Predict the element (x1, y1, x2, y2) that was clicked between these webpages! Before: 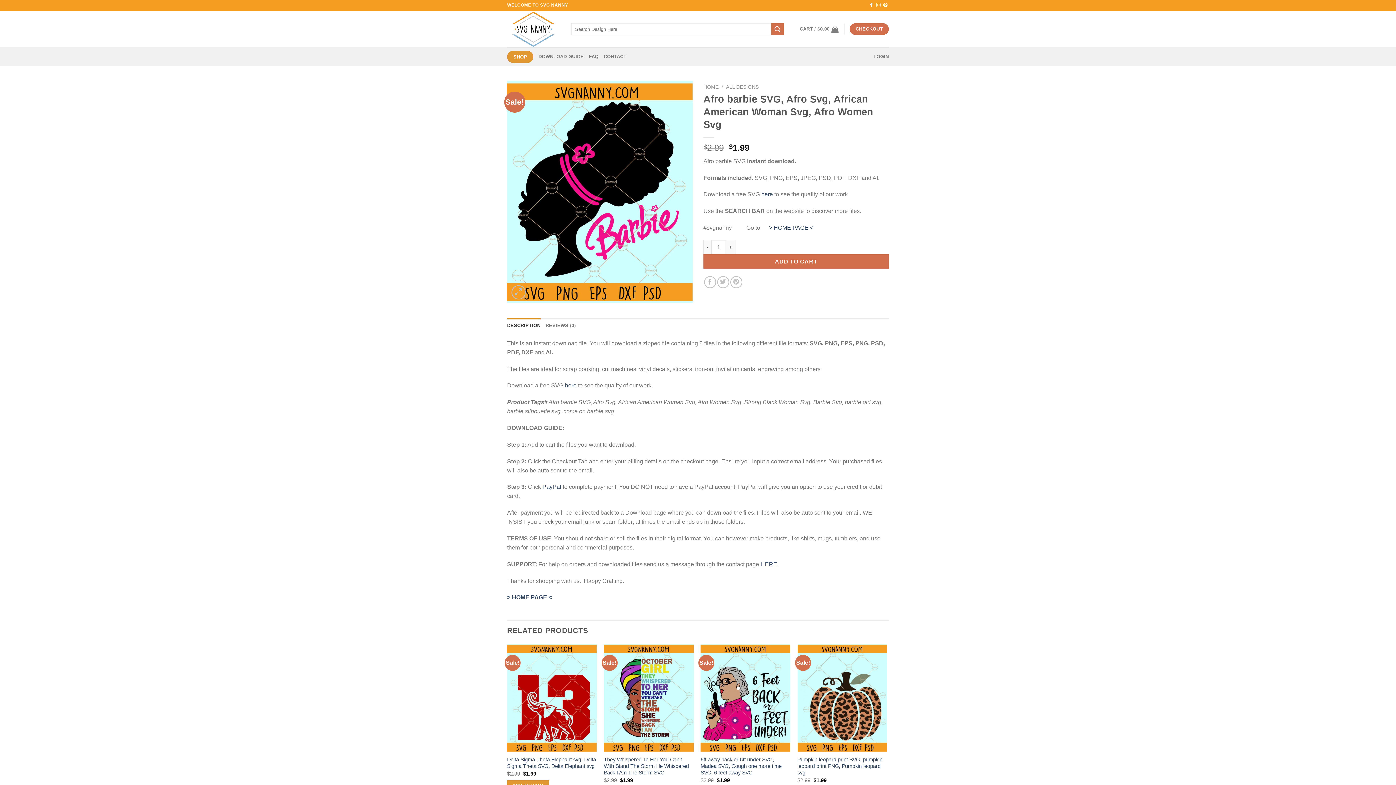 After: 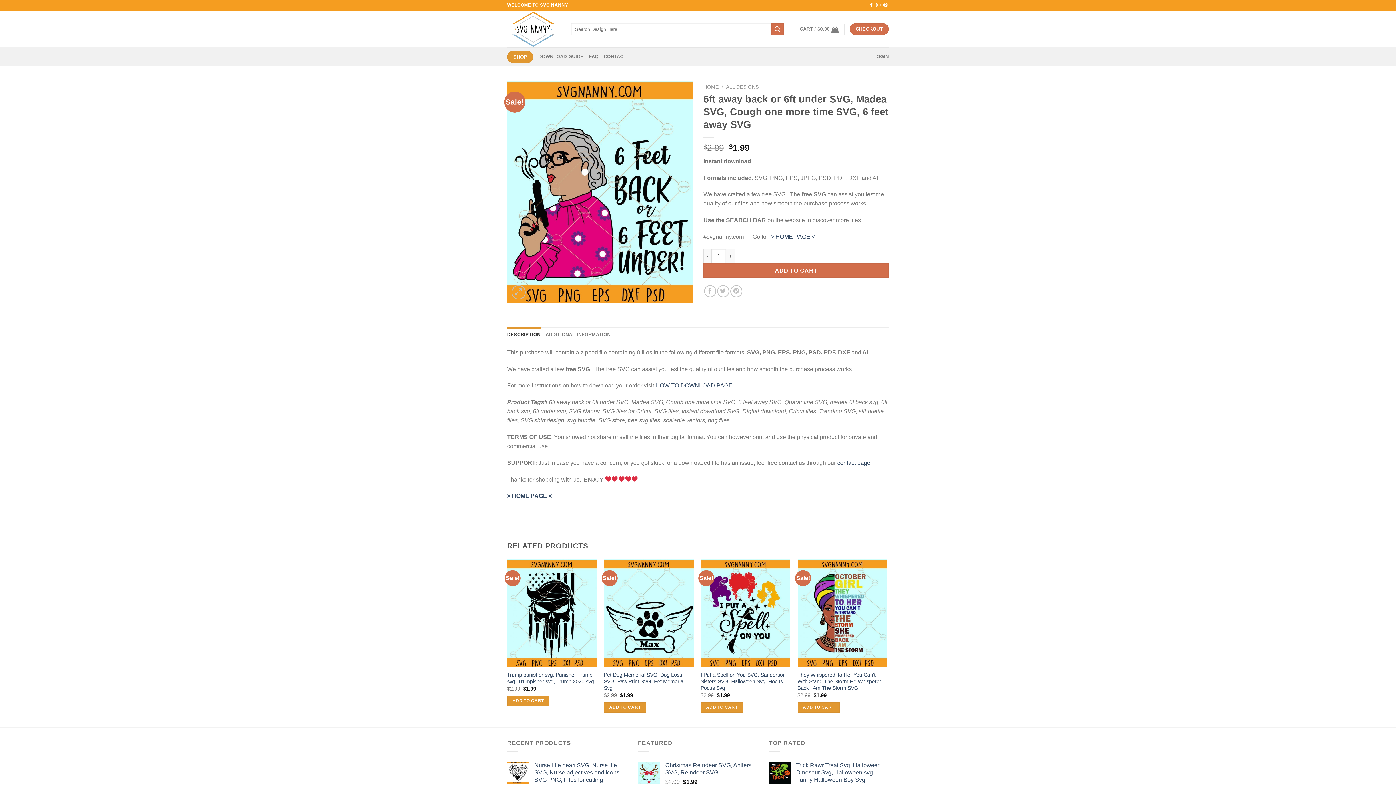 Action: bbox: (700, 756, 790, 776) label: 6ft away back or 6ft under SVG, Madea SVG, Cough one more time SVG, 6 feet away SVG